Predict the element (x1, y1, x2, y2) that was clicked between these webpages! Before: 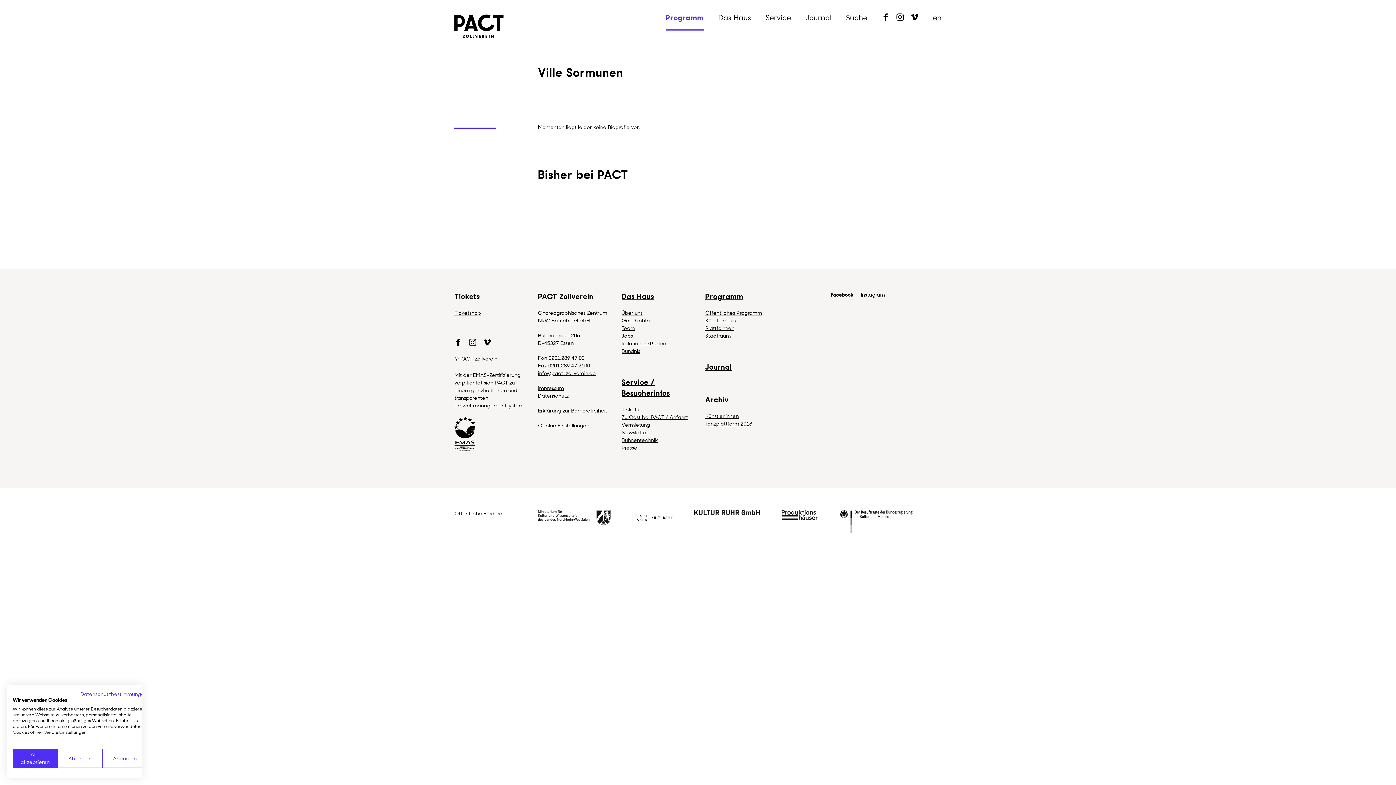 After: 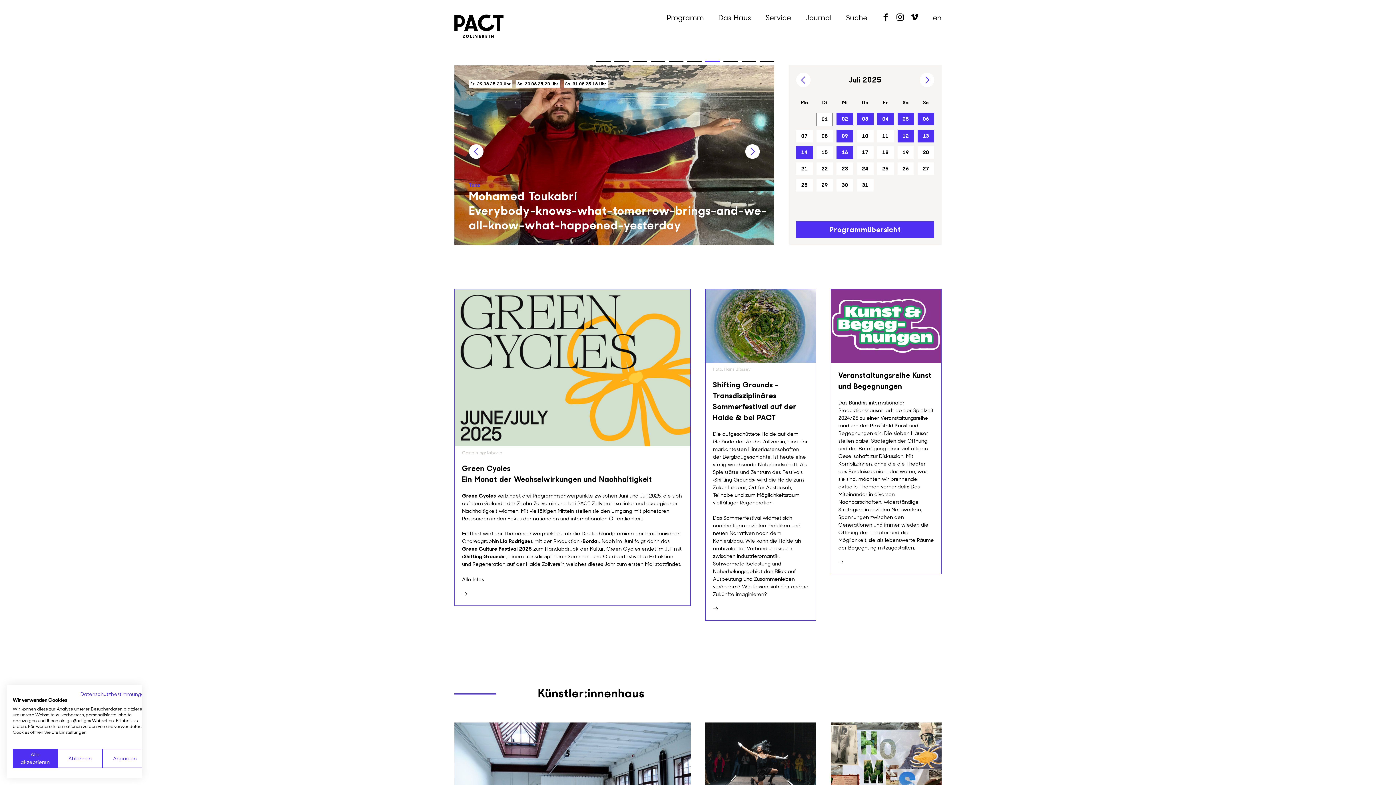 Action: bbox: (454, 14, 503, 37)